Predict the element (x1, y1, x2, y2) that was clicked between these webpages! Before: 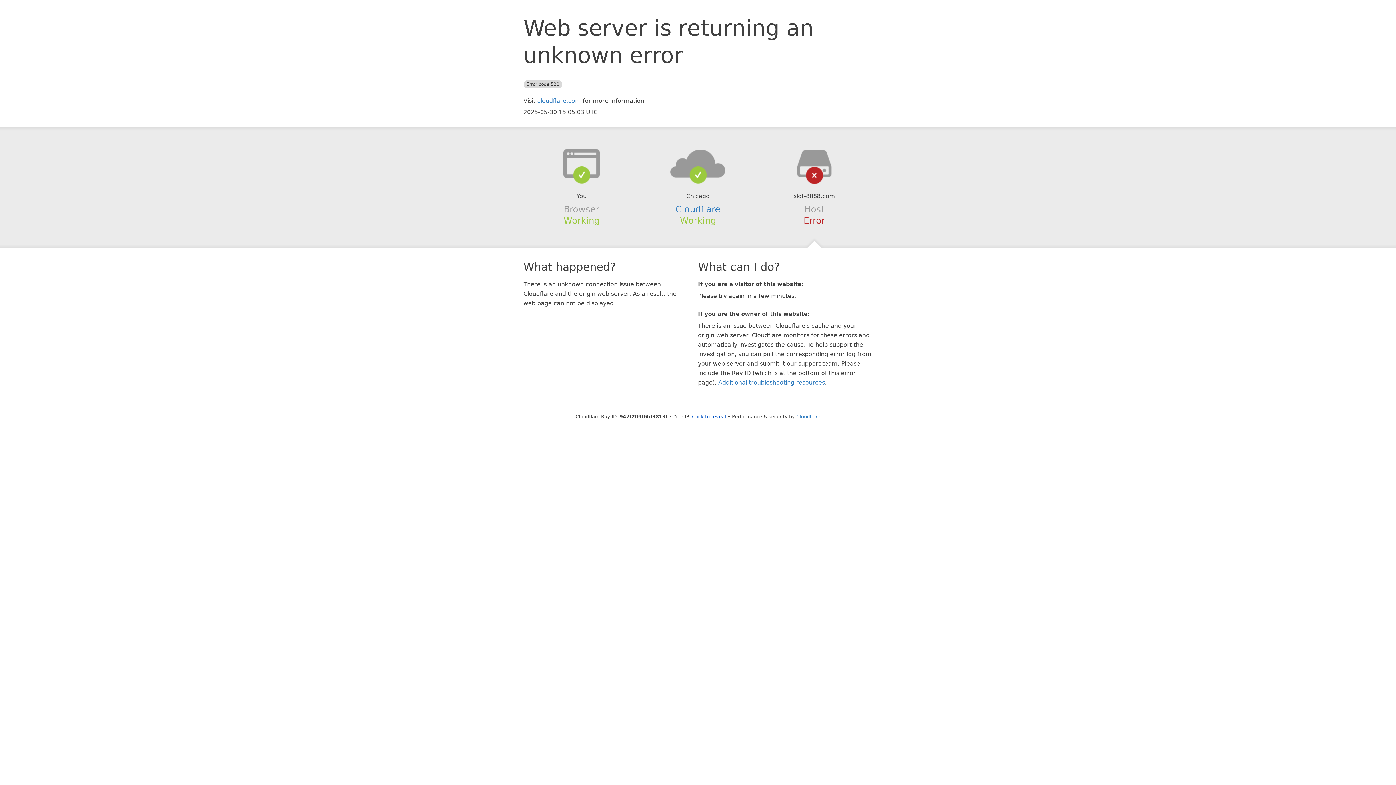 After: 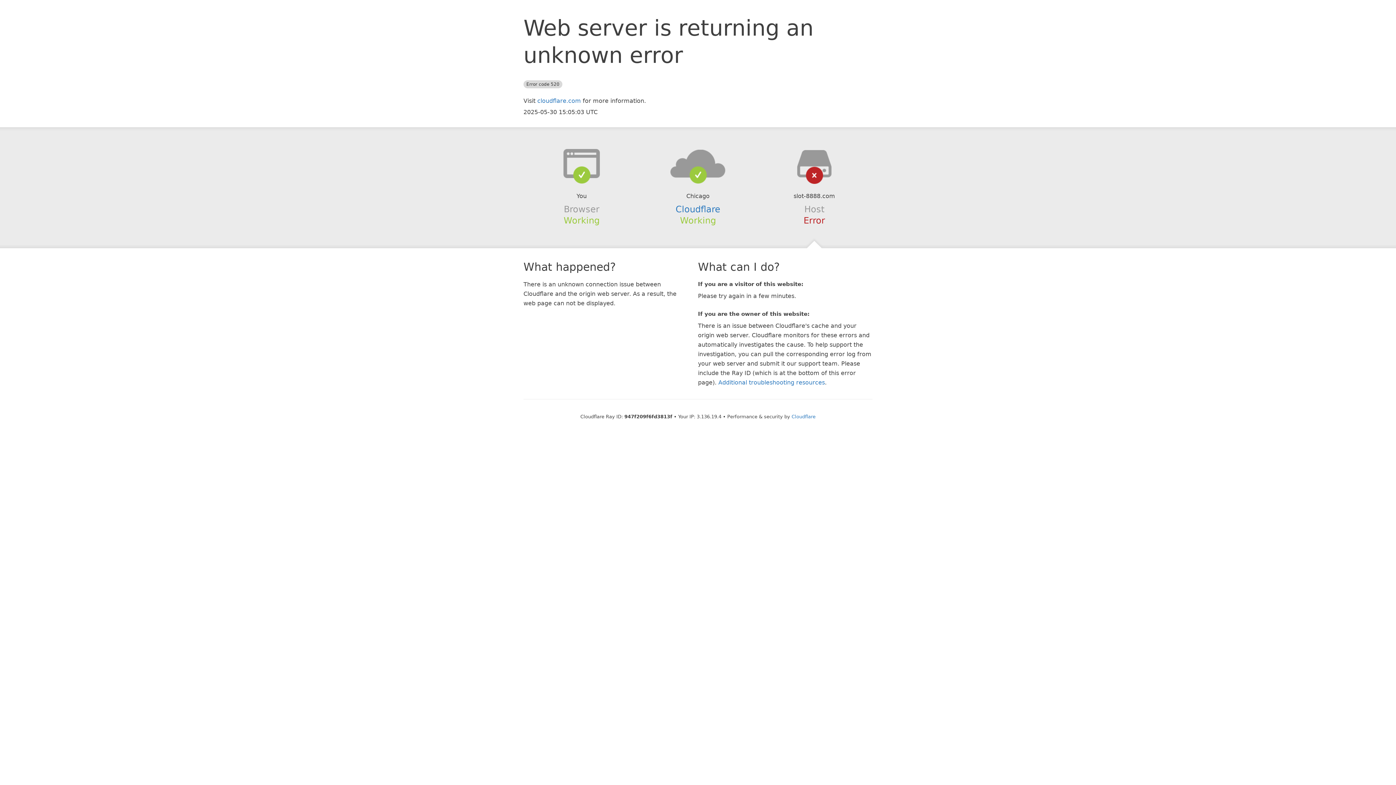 Action: bbox: (692, 414, 726, 419) label: Click to reveal